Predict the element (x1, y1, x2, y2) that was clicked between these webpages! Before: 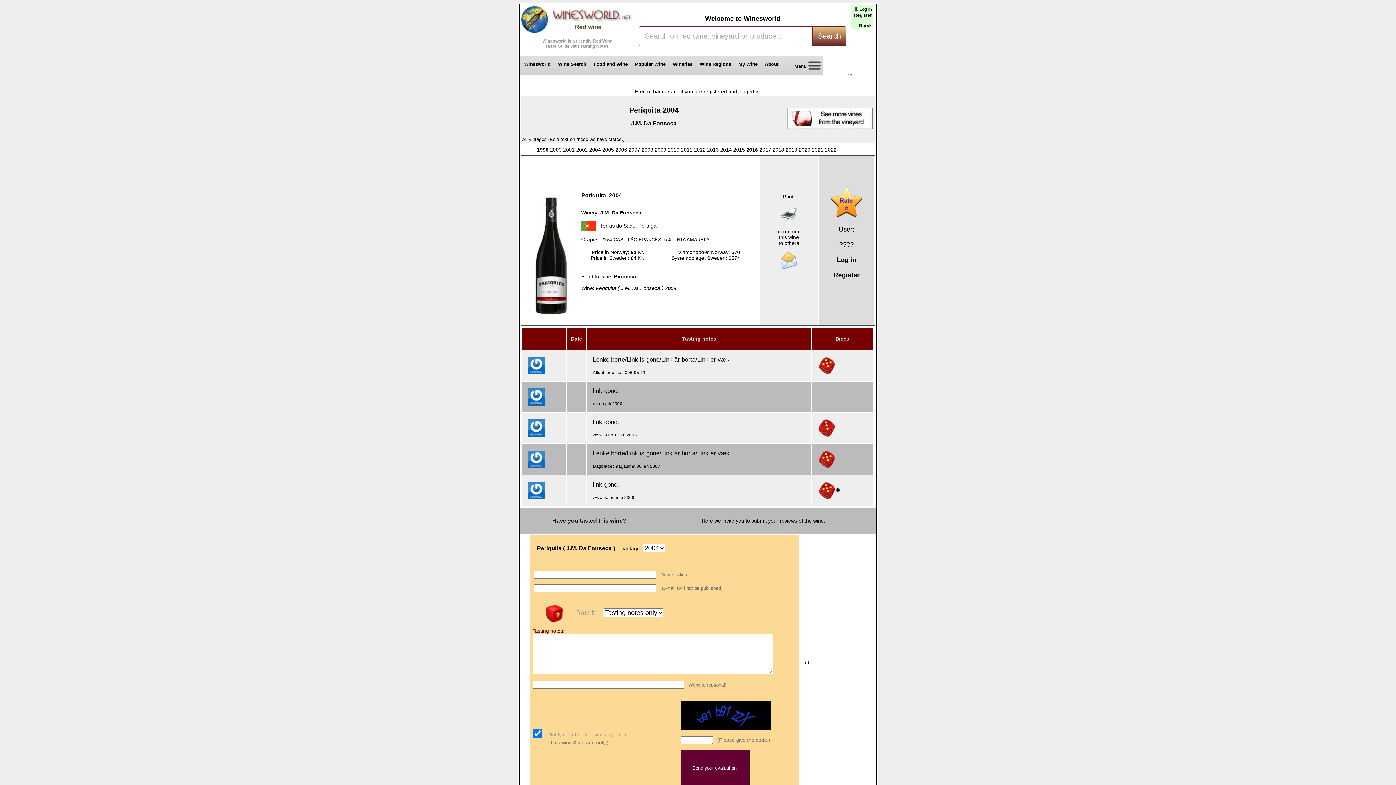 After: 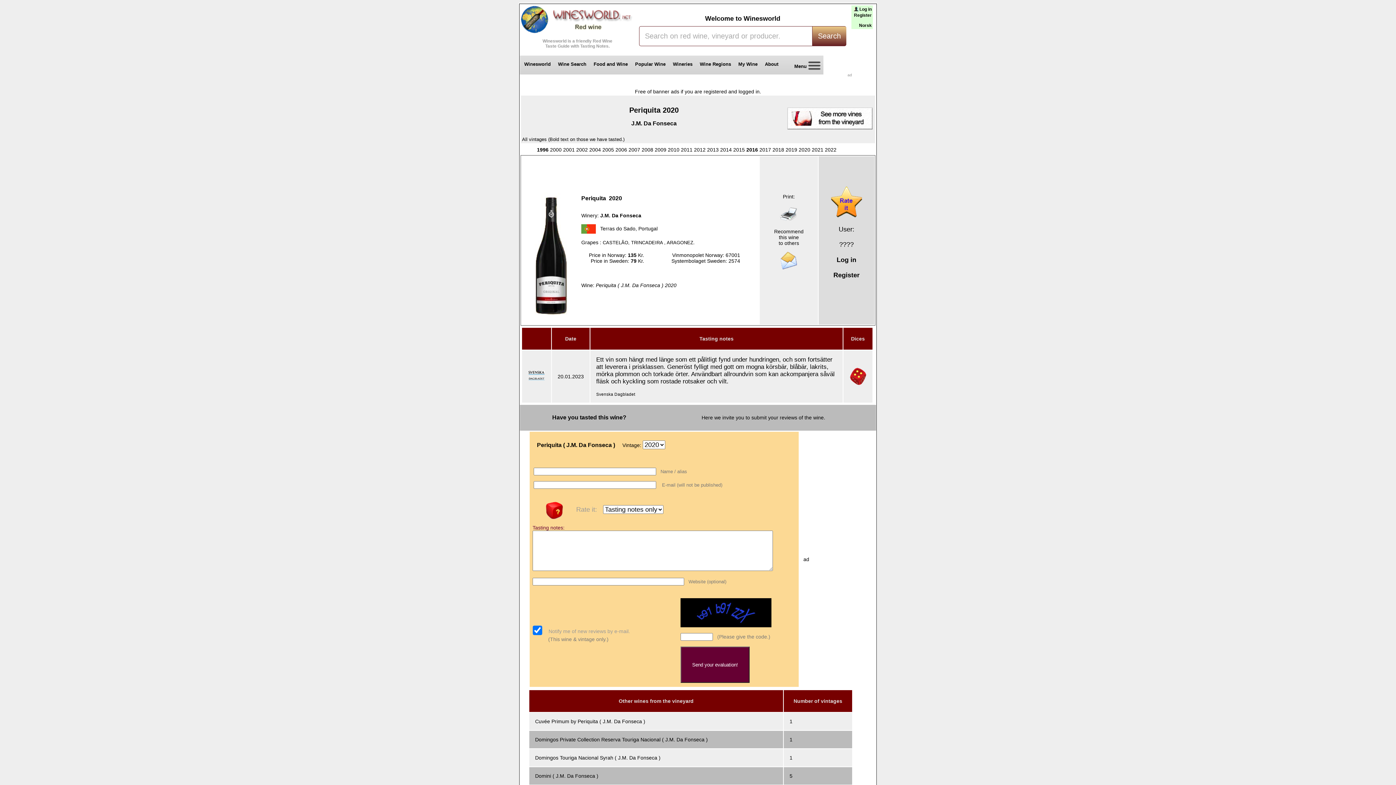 Action: label: 2020 bbox: (798, 146, 810, 152)